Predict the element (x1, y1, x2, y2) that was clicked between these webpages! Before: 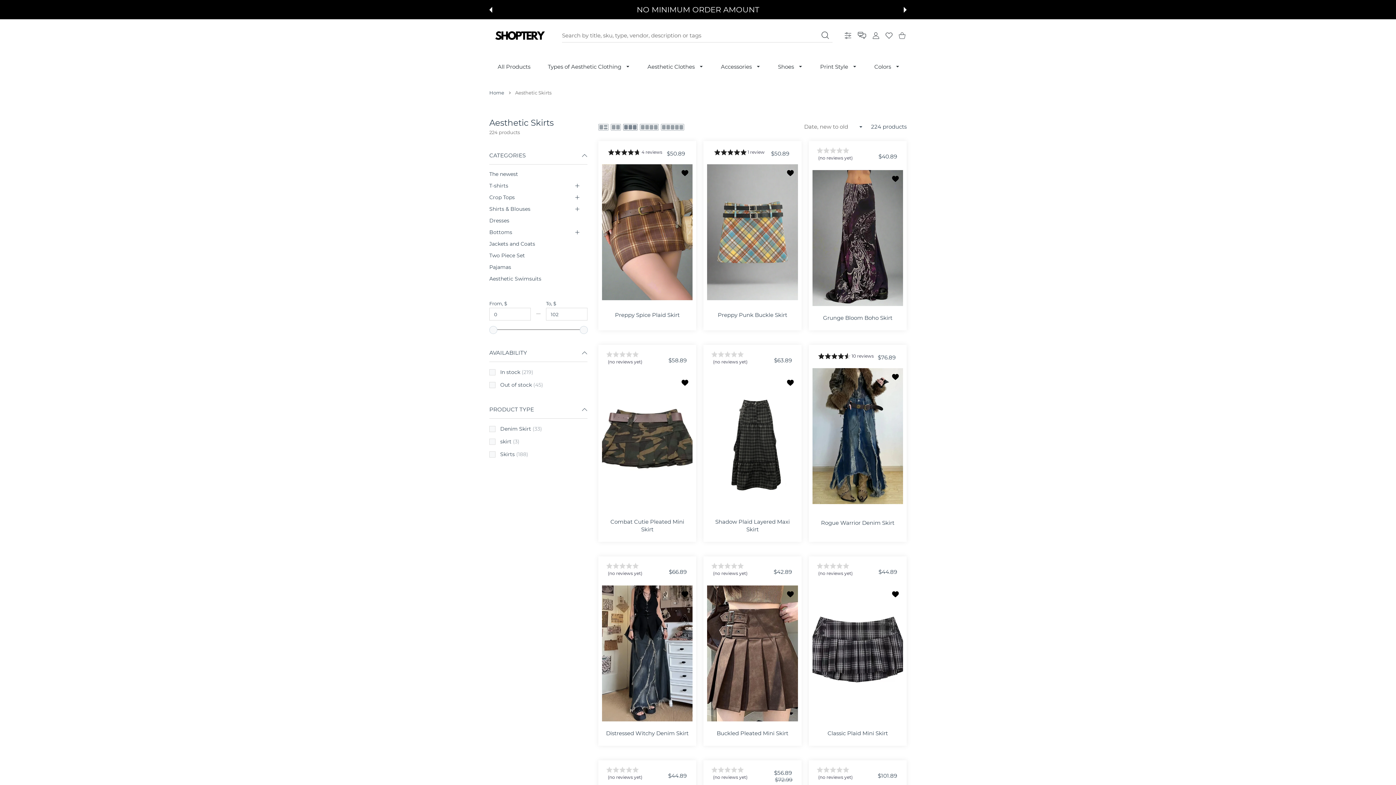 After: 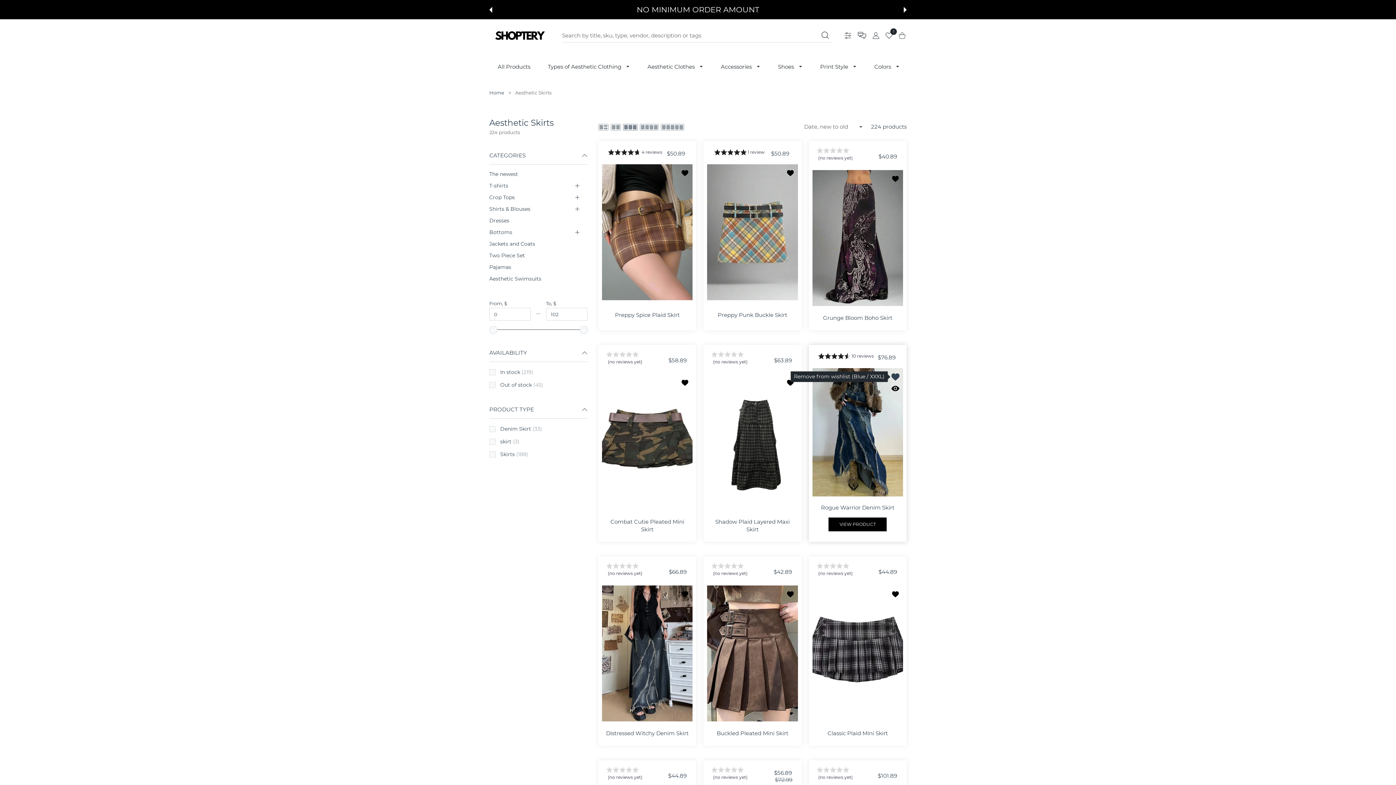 Action: bbox: (891, 372, 899, 381) label: Add to wishlist Rogue Warrior Denim Skirt